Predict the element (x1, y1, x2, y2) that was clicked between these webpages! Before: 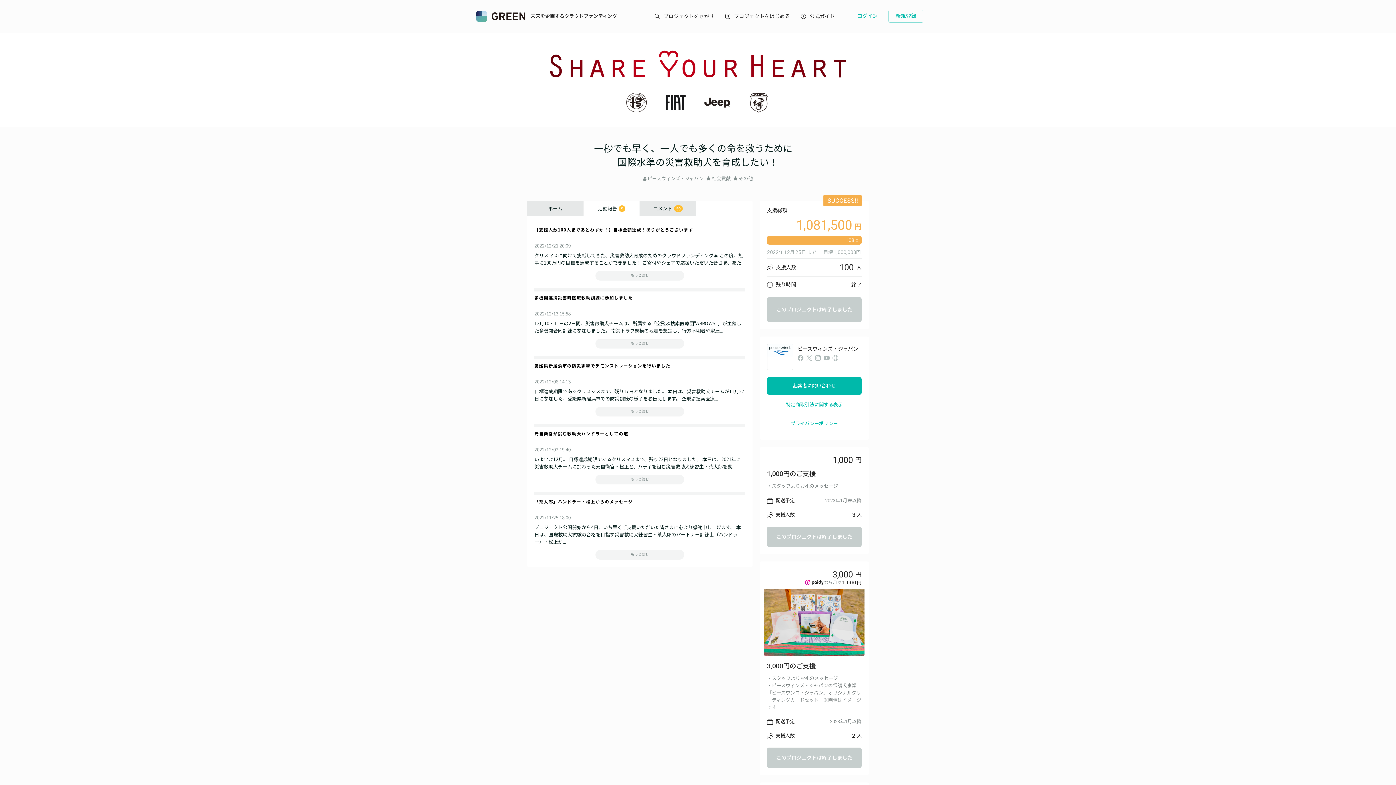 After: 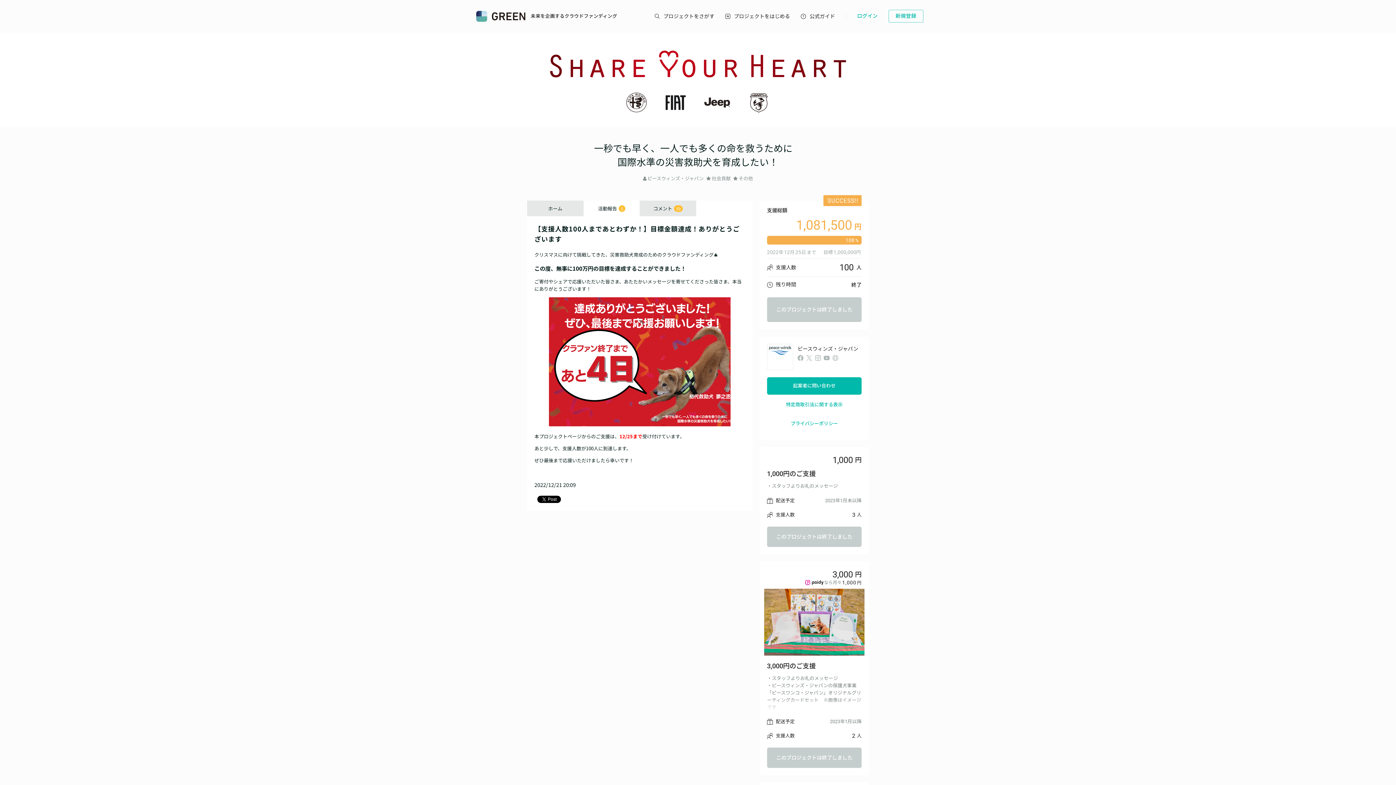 Action: bbox: (534, 226, 693, 232) label: 【支援人数100人まであとわずか！】目標金額達成！ありがとうございます